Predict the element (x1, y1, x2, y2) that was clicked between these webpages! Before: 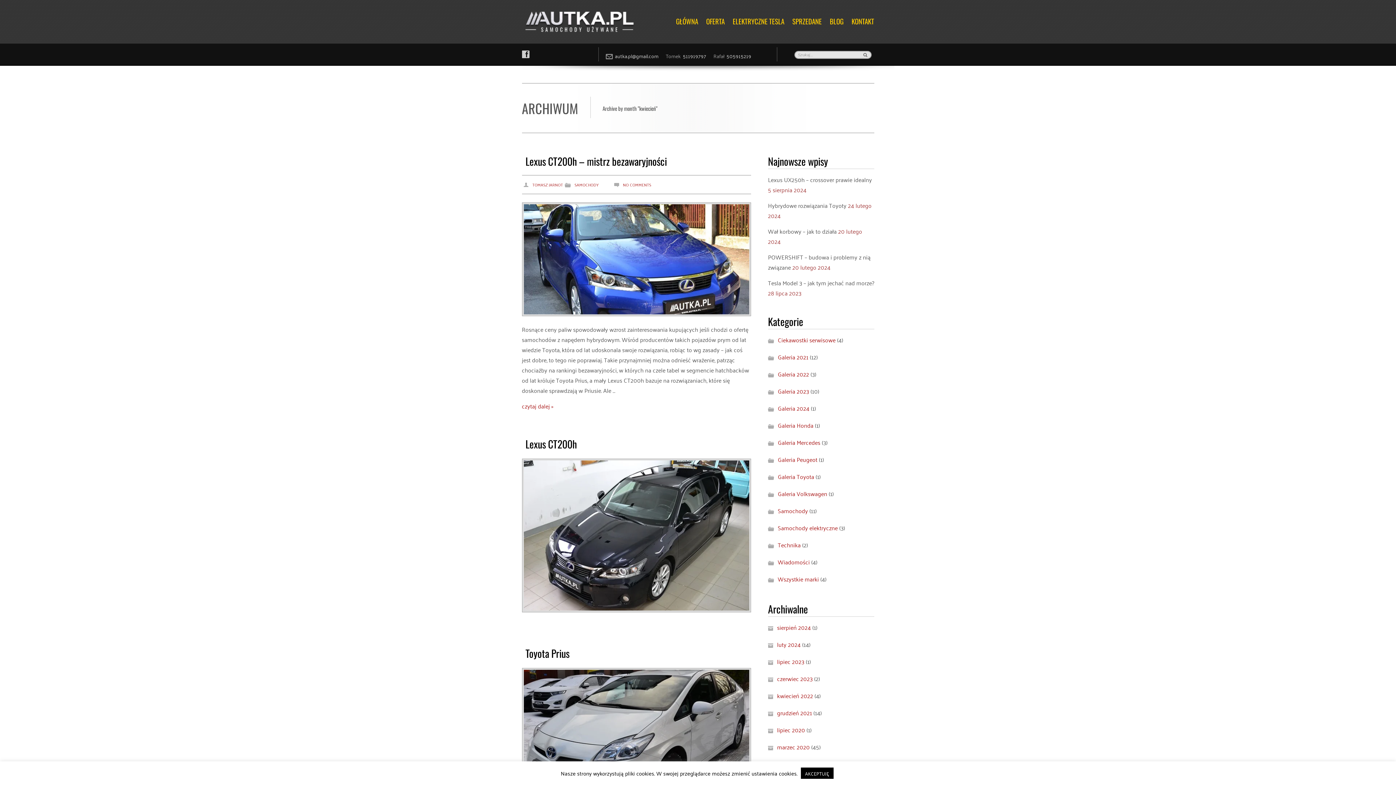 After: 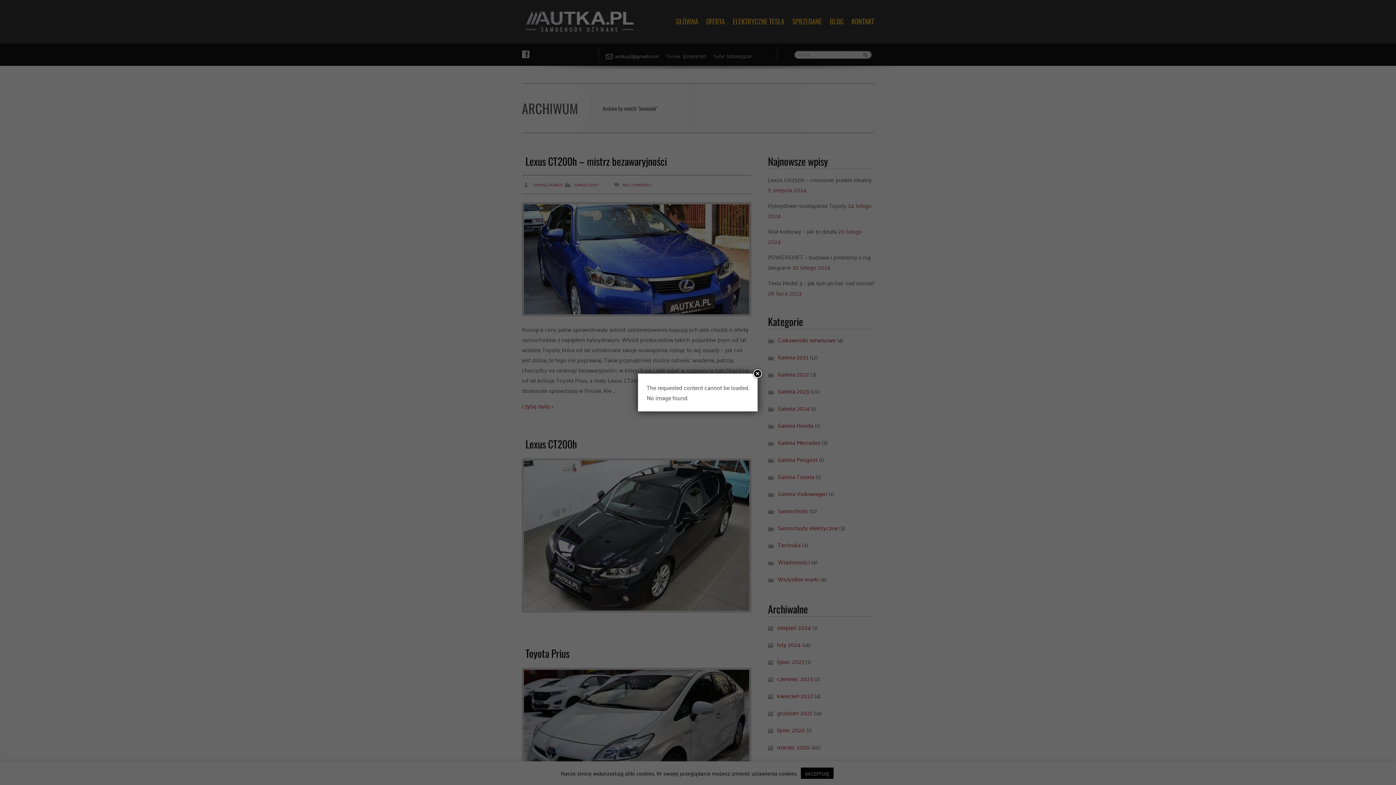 Action: label: czerwiec 2023 bbox: (768, 673, 812, 684)